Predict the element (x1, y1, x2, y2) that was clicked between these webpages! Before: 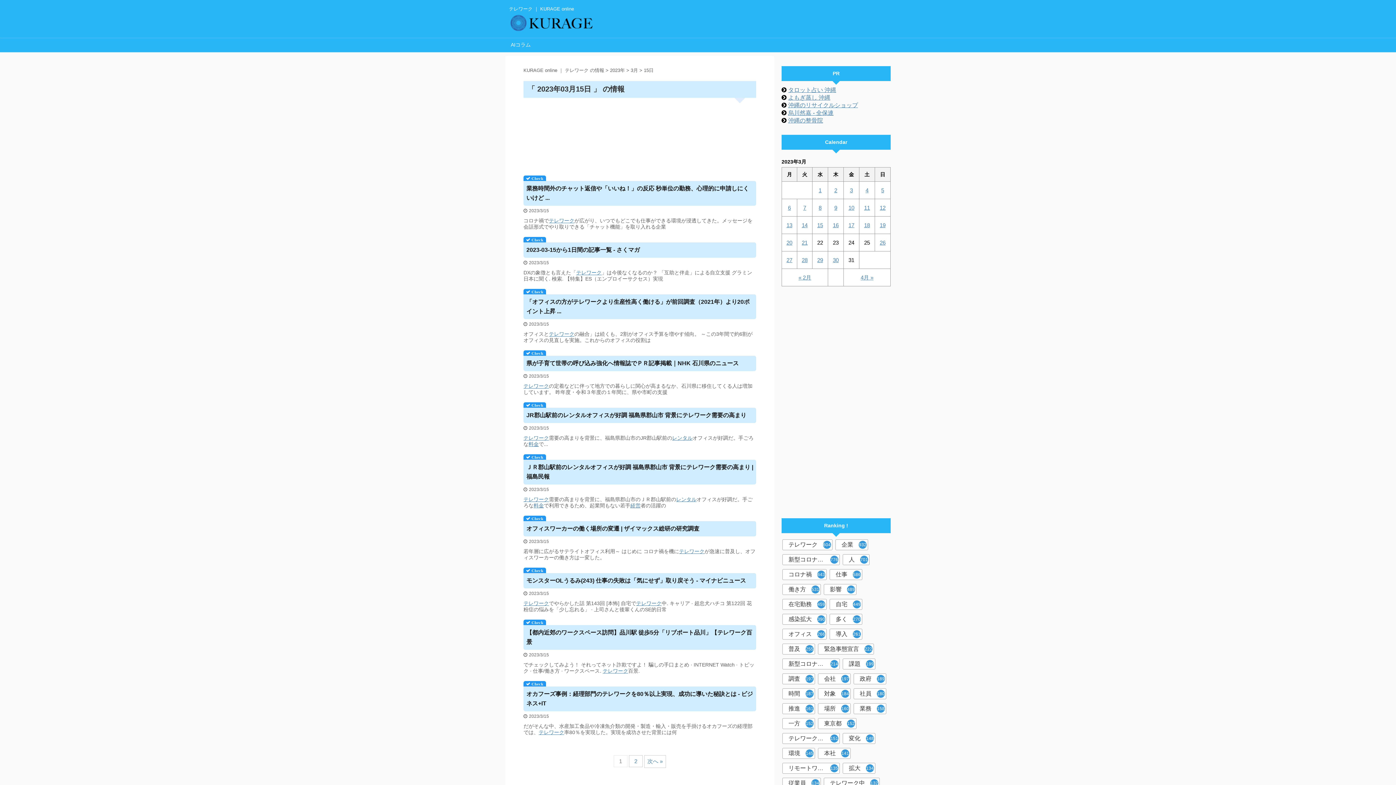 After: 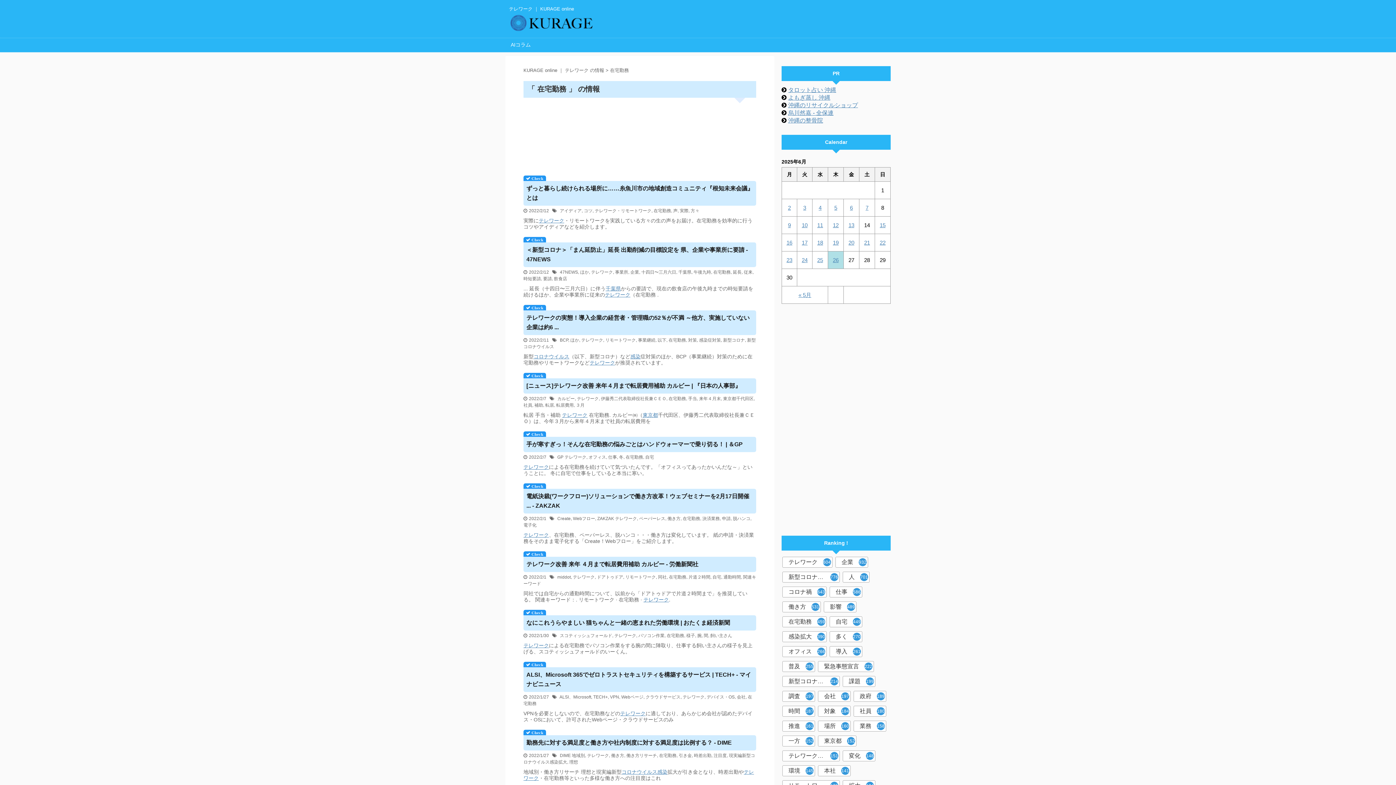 Action: label: 在宅勤務
459 bbox: (782, 599, 826, 610)